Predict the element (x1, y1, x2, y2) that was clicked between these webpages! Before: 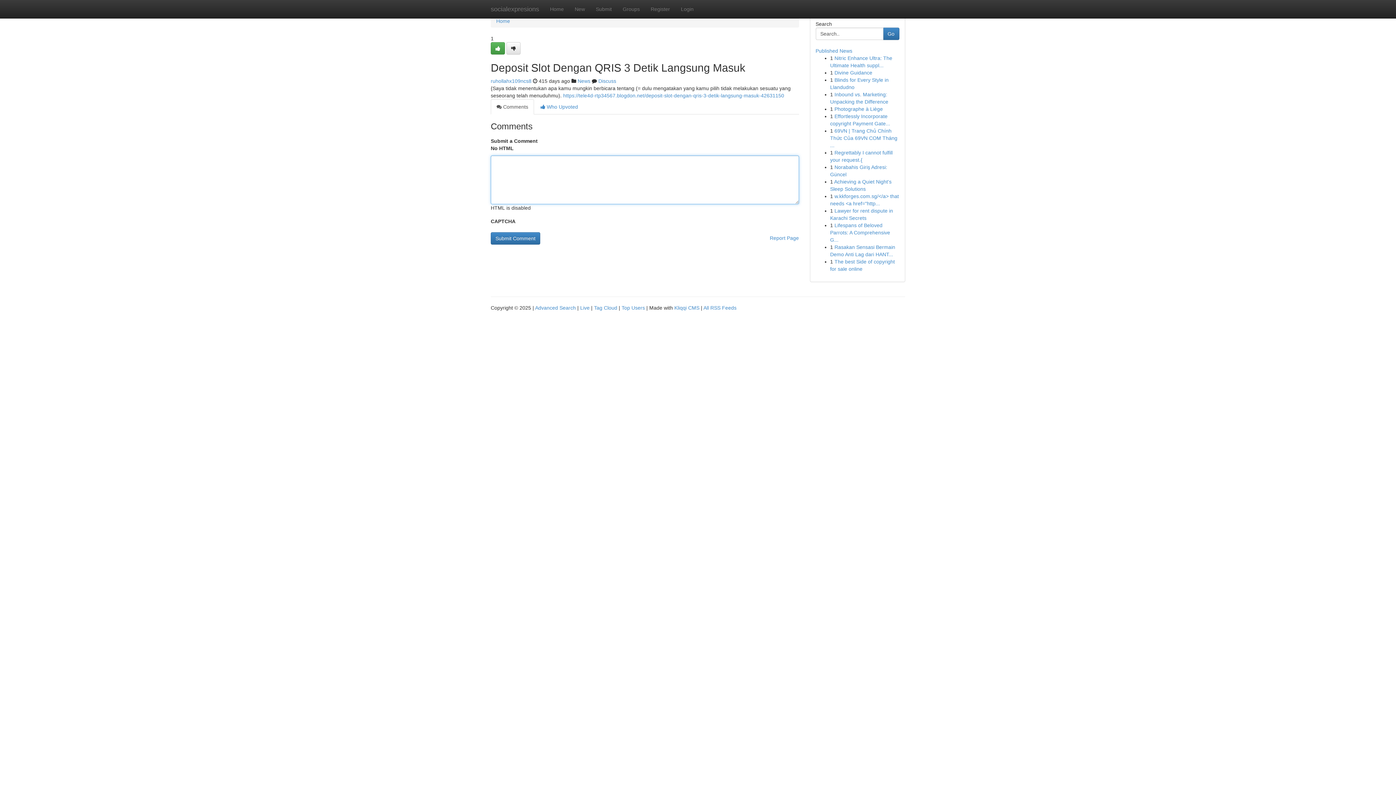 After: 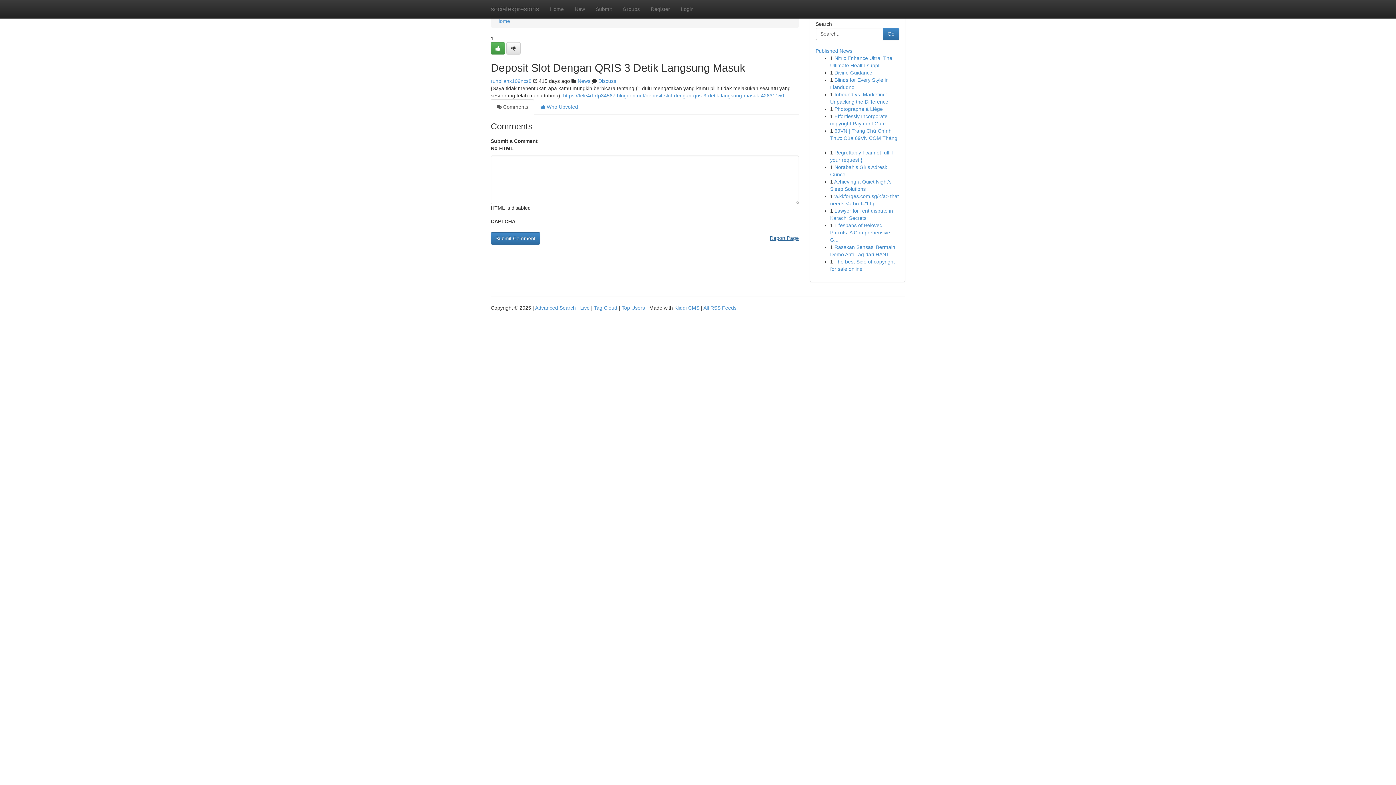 Action: bbox: (770, 232, 799, 244) label: Report Page